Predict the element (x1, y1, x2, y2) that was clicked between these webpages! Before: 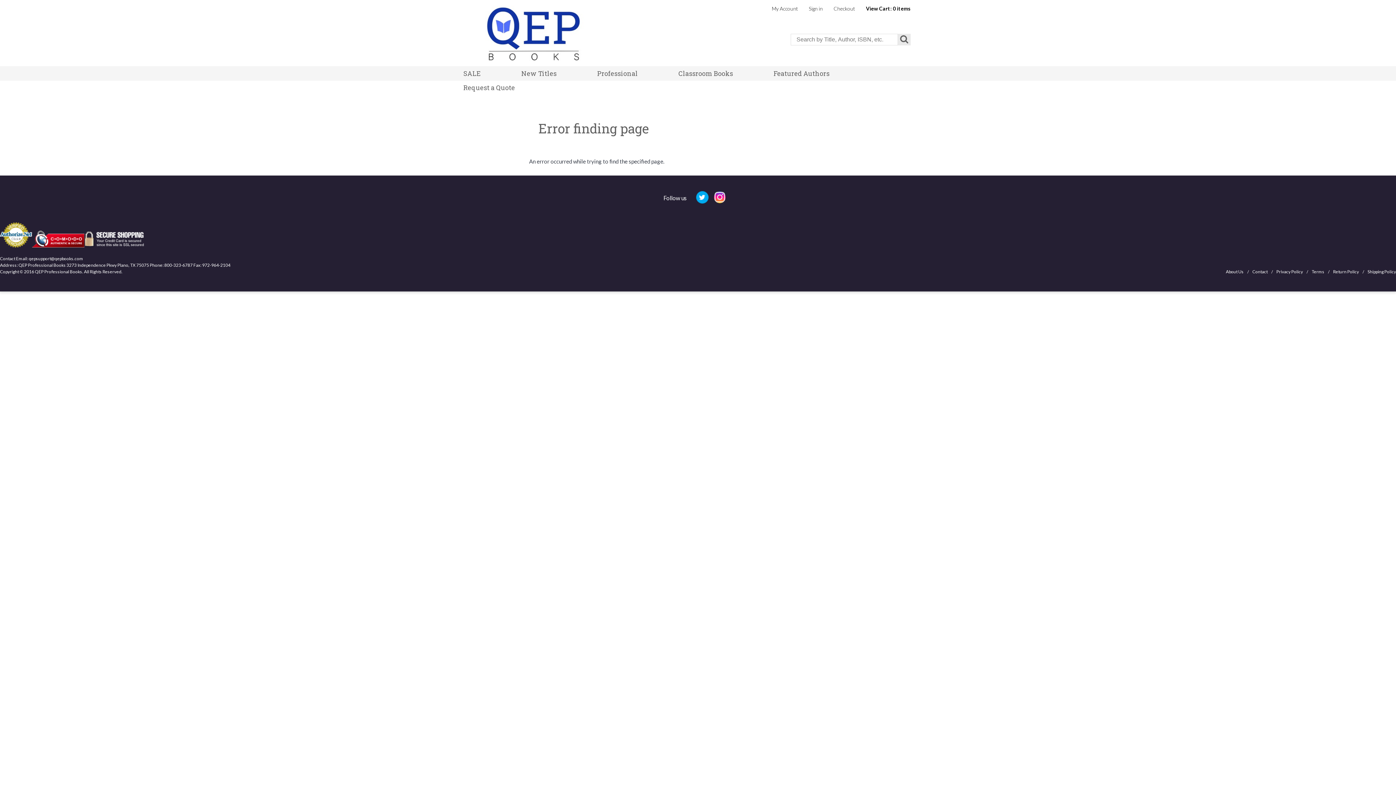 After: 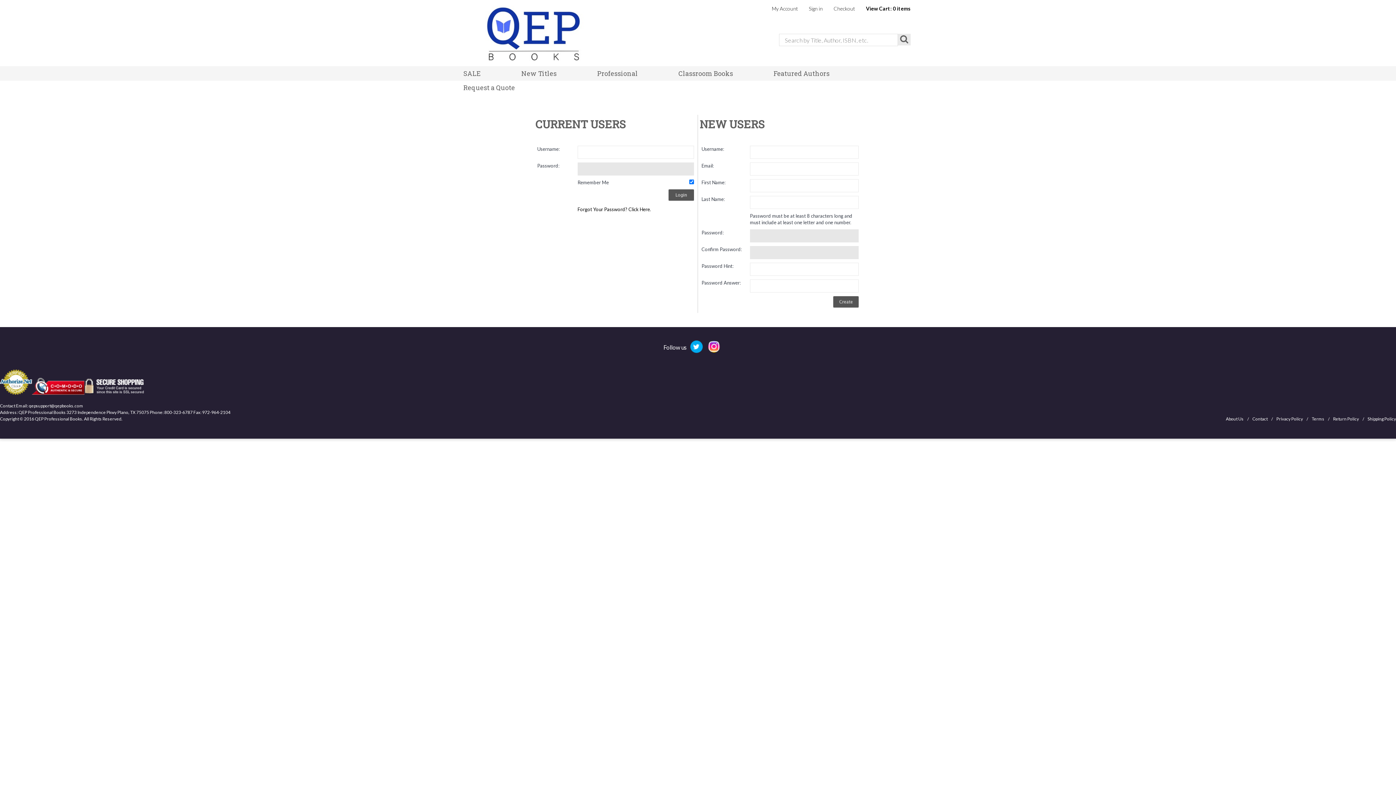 Action: bbox: (772, 5, 798, 11) label: My Account